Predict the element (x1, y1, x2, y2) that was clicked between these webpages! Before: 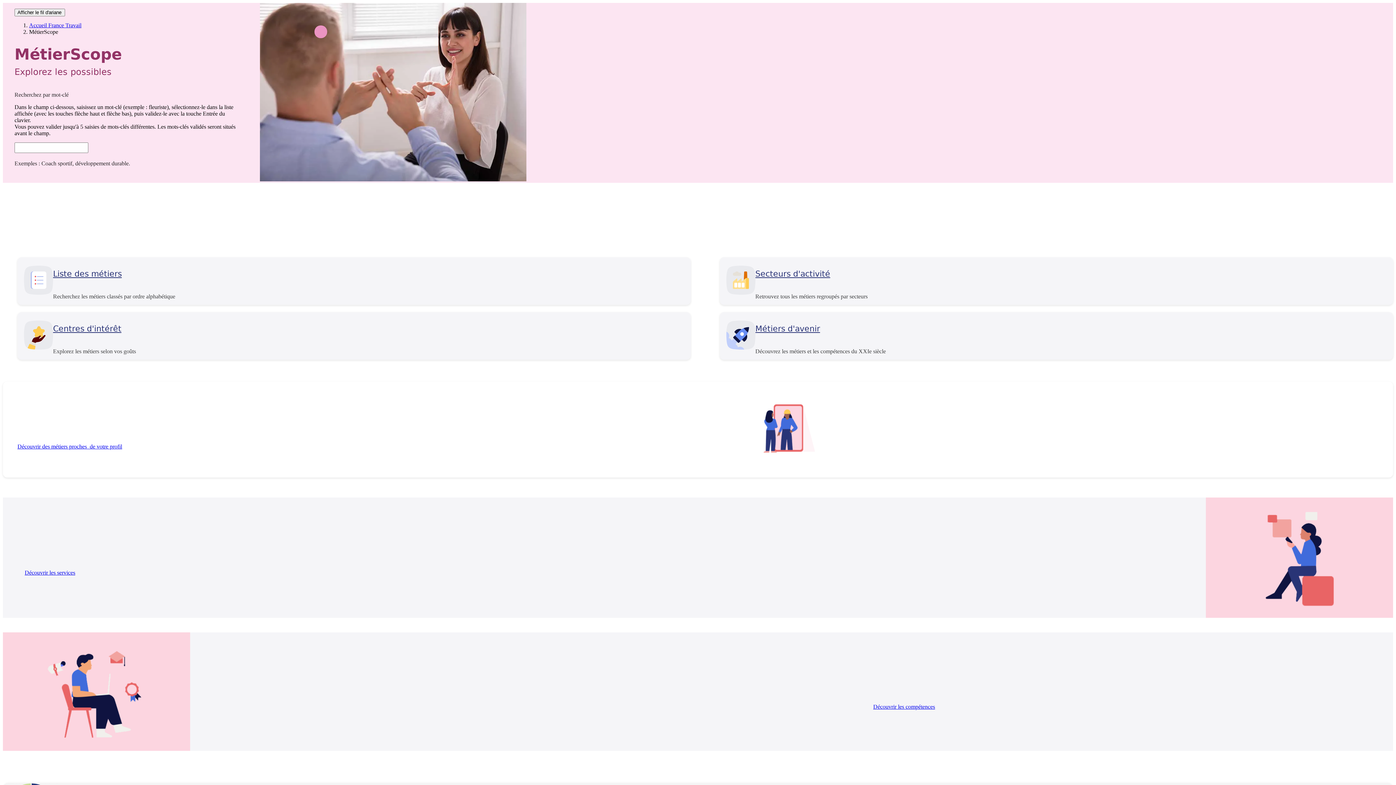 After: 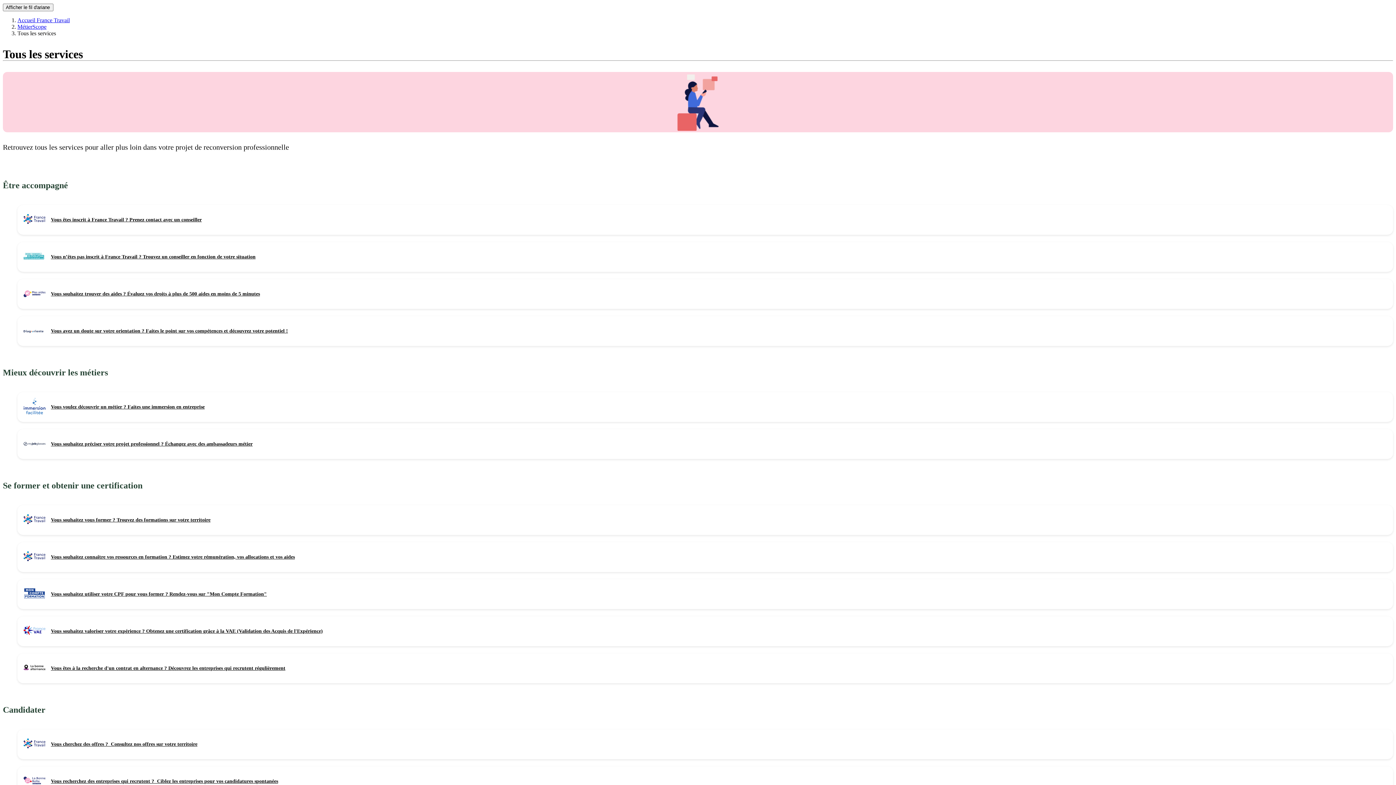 Action: bbox: (24, 569, 78, 576) label: Découvrir les services